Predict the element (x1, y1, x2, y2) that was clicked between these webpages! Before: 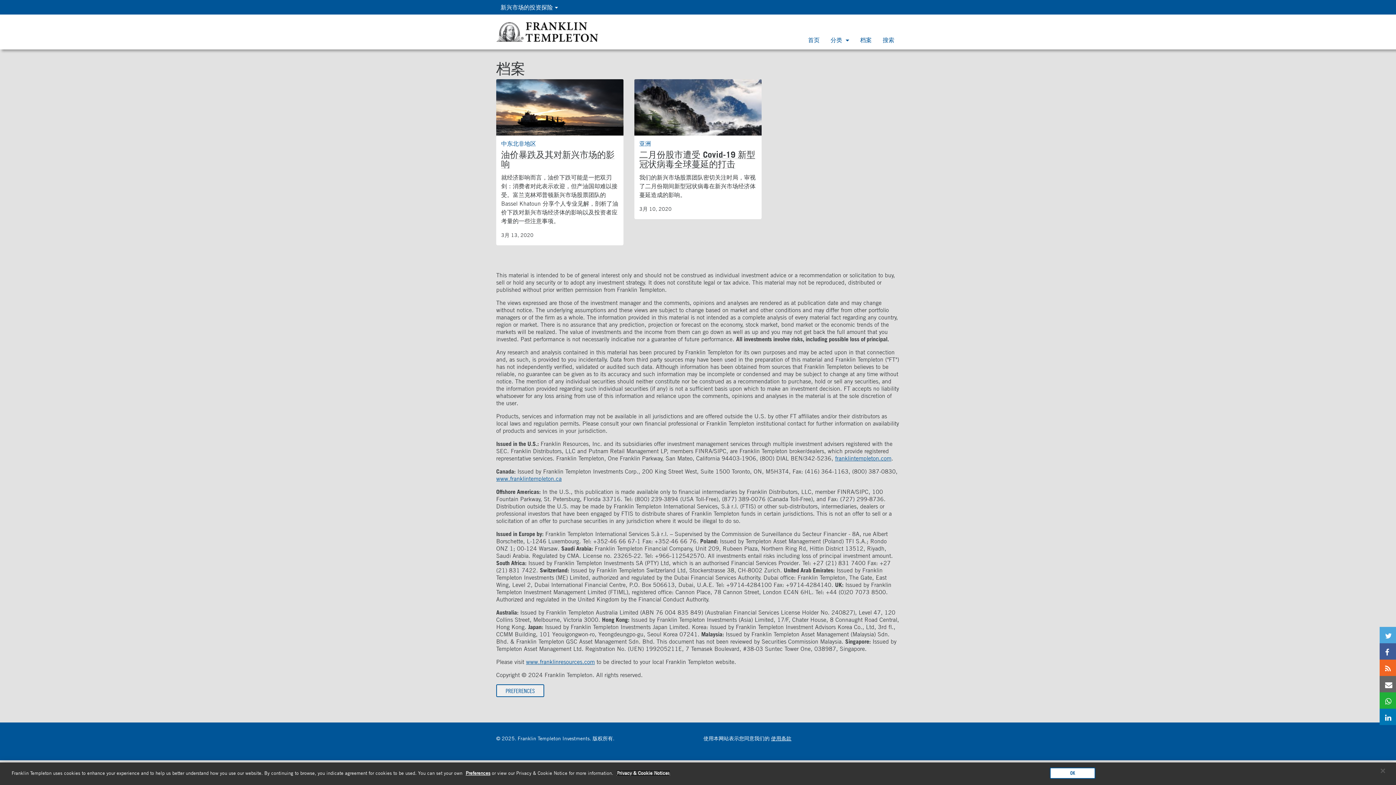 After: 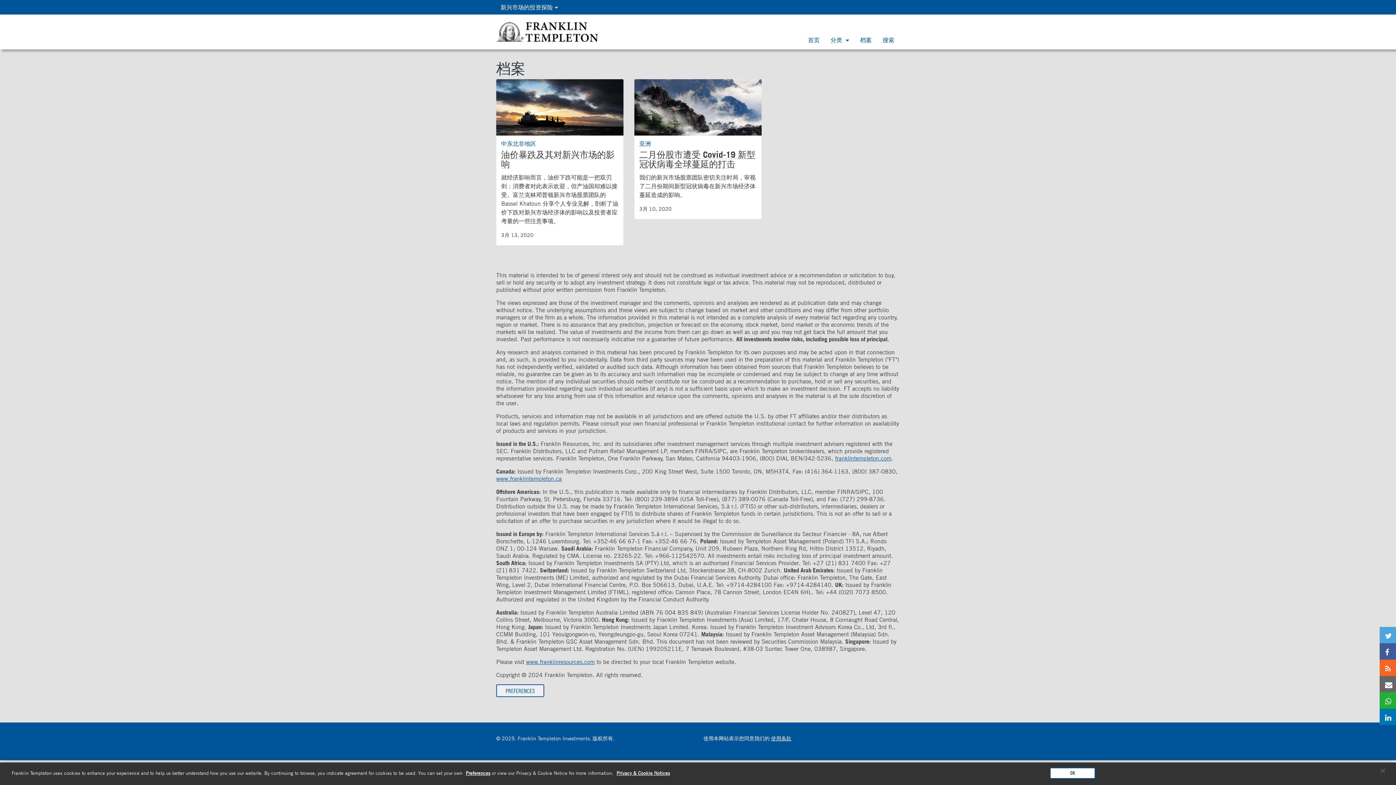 Action: bbox: (1380, 710, 1397, 721)